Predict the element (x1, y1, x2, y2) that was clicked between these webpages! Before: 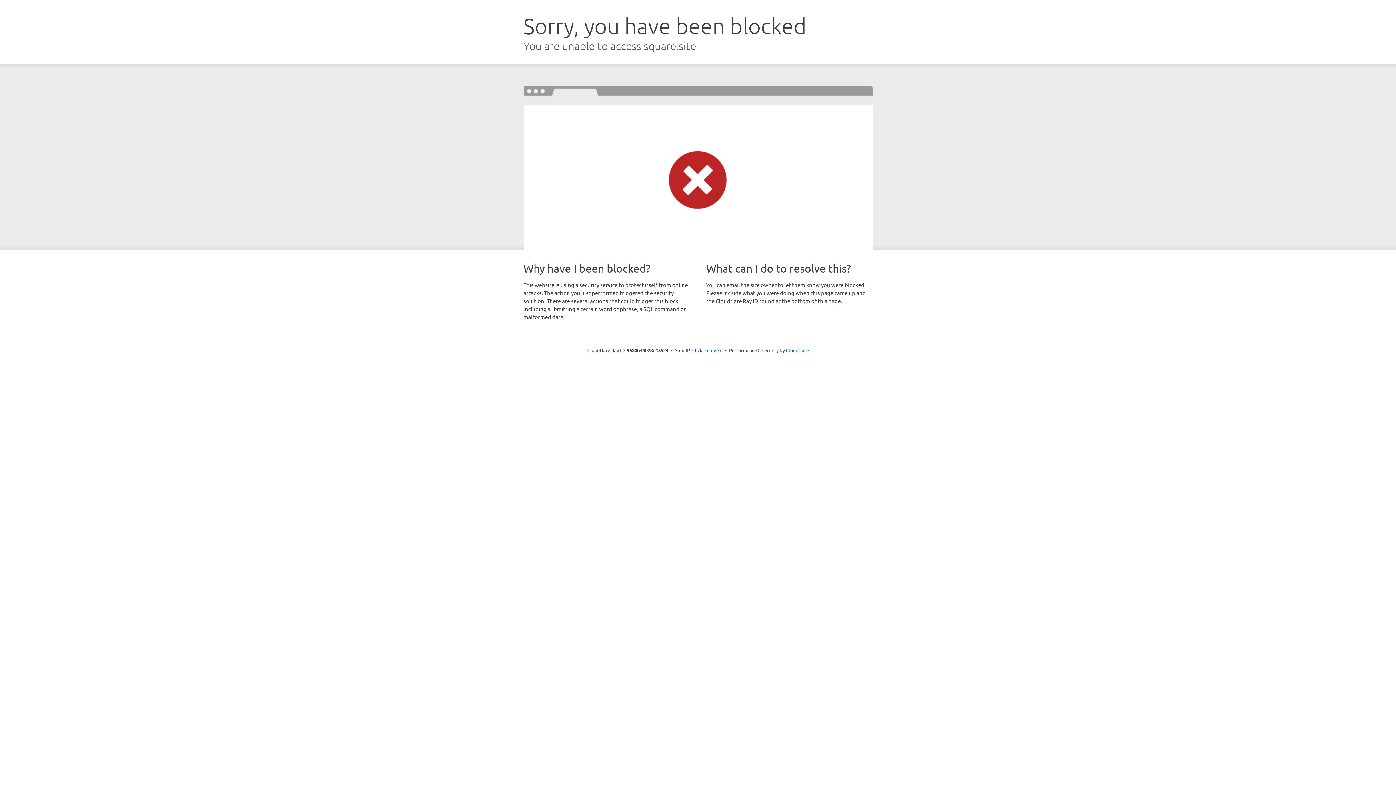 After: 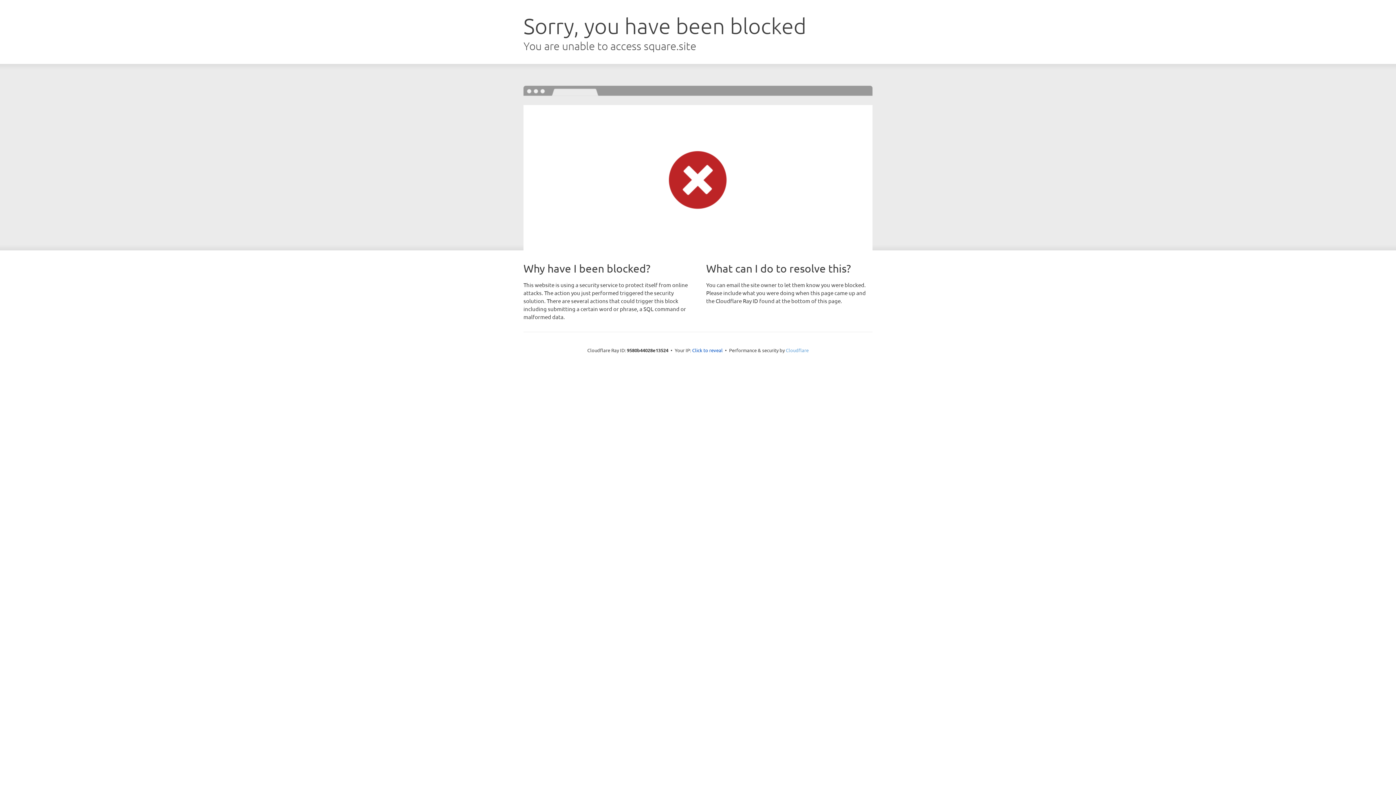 Action: label: Cloudflare bbox: (786, 347, 808, 353)